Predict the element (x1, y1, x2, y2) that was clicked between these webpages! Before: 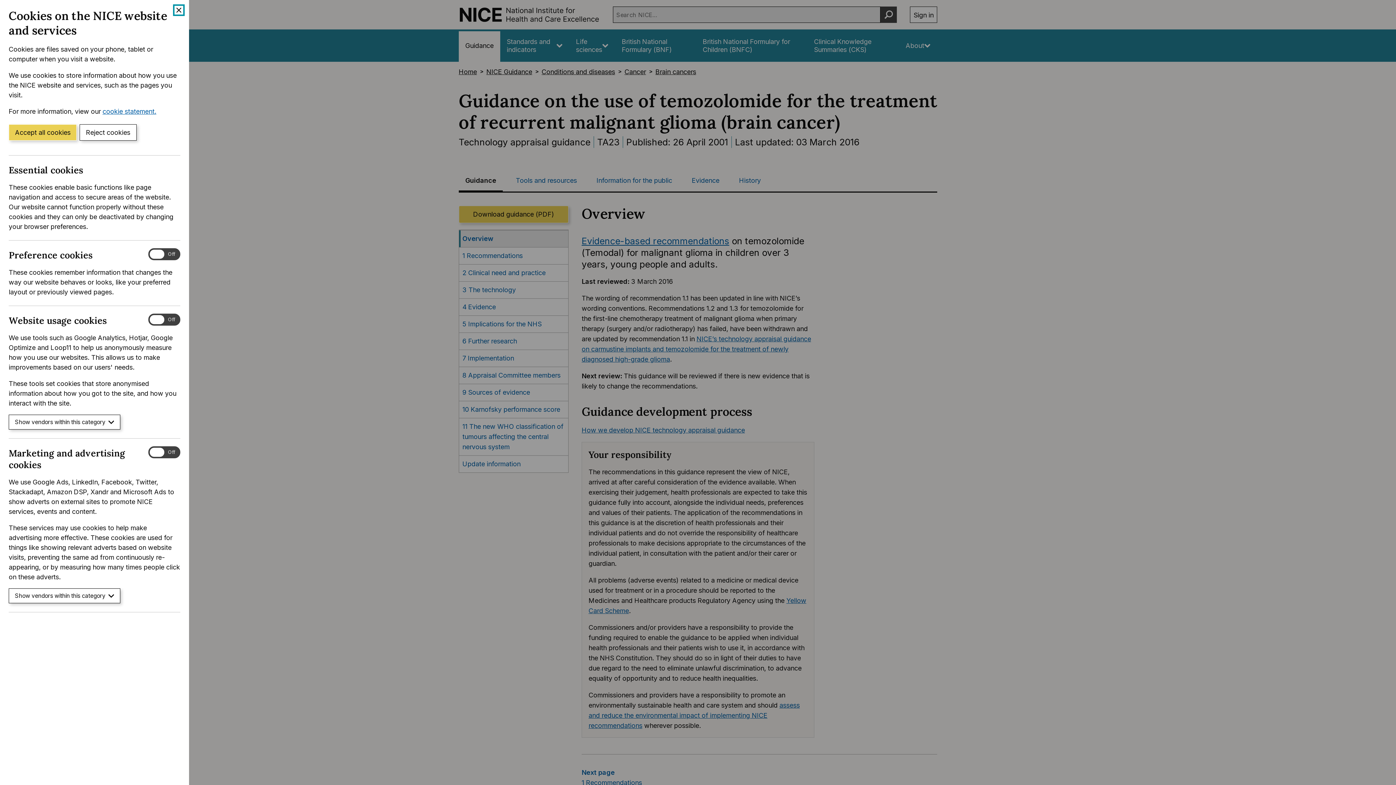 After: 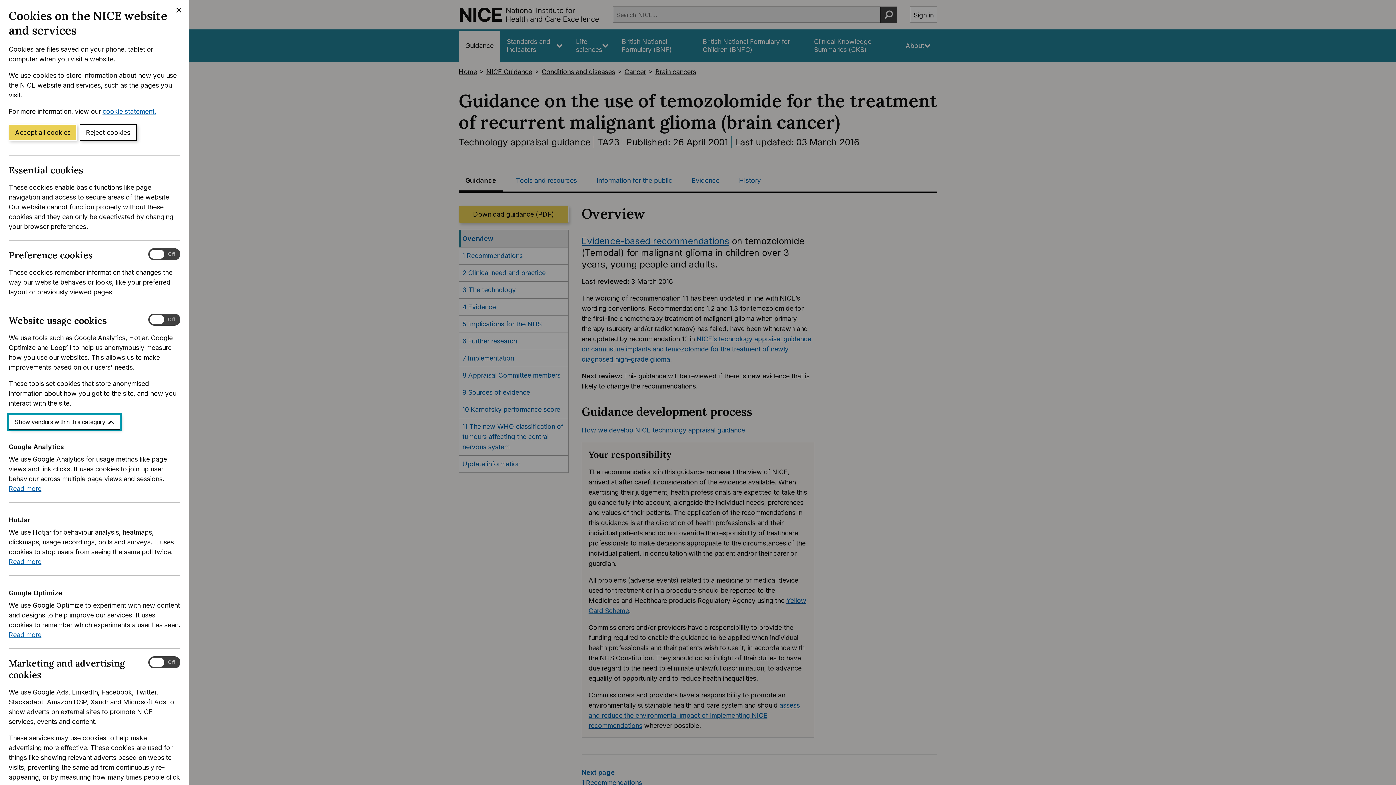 Action: bbox: (8, 415, 120, 429) label: Show vendors within this category